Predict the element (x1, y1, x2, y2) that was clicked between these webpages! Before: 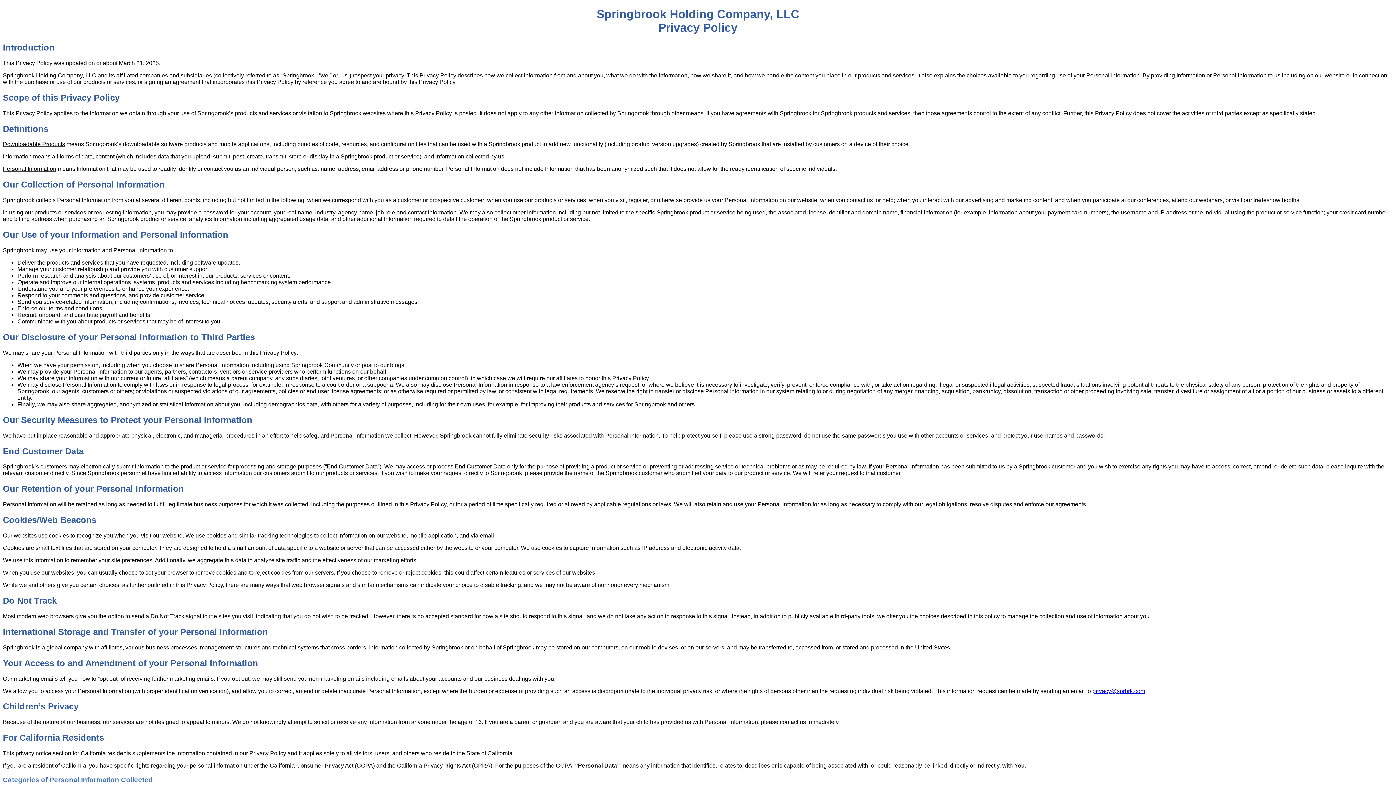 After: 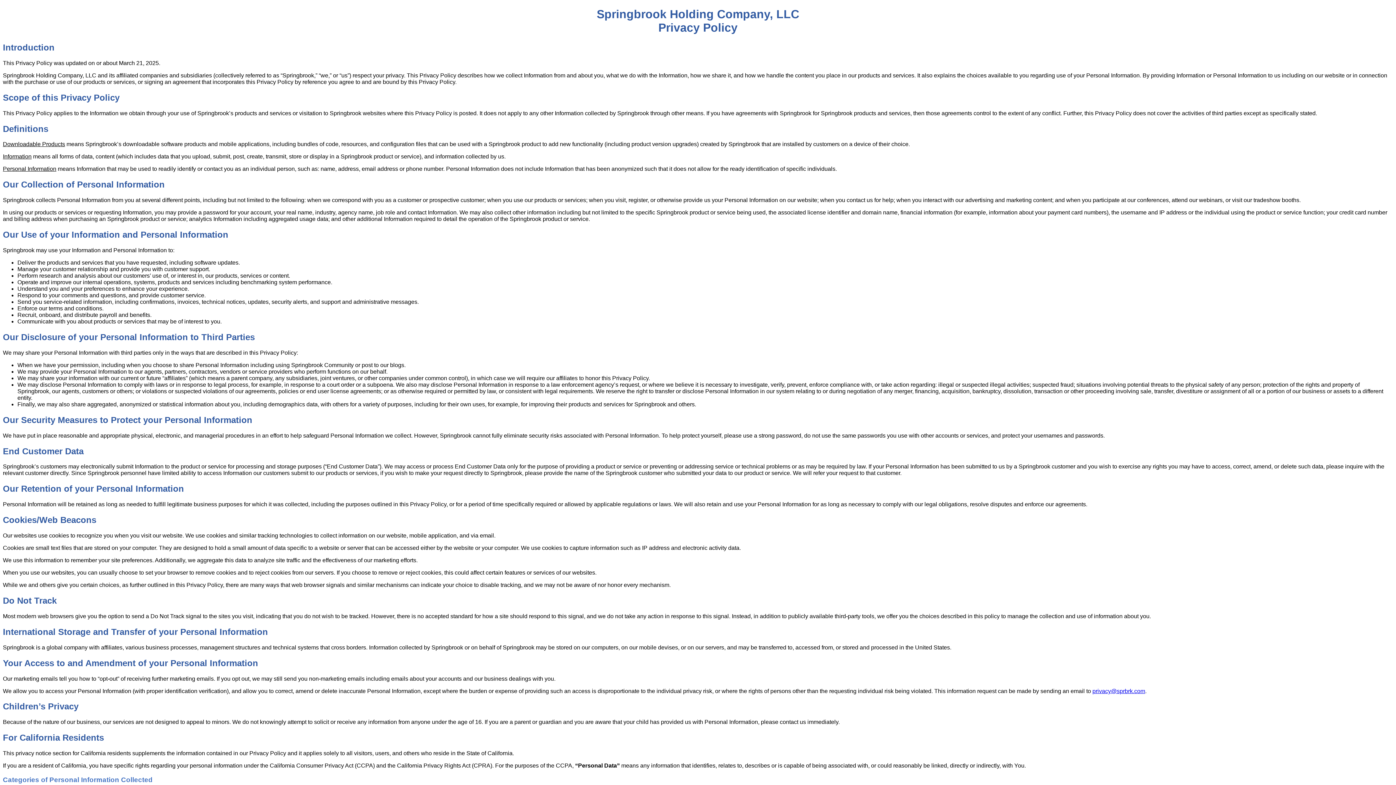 Action: bbox: (1092, 688, 1145, 694) label: privacy@sprbrk.com